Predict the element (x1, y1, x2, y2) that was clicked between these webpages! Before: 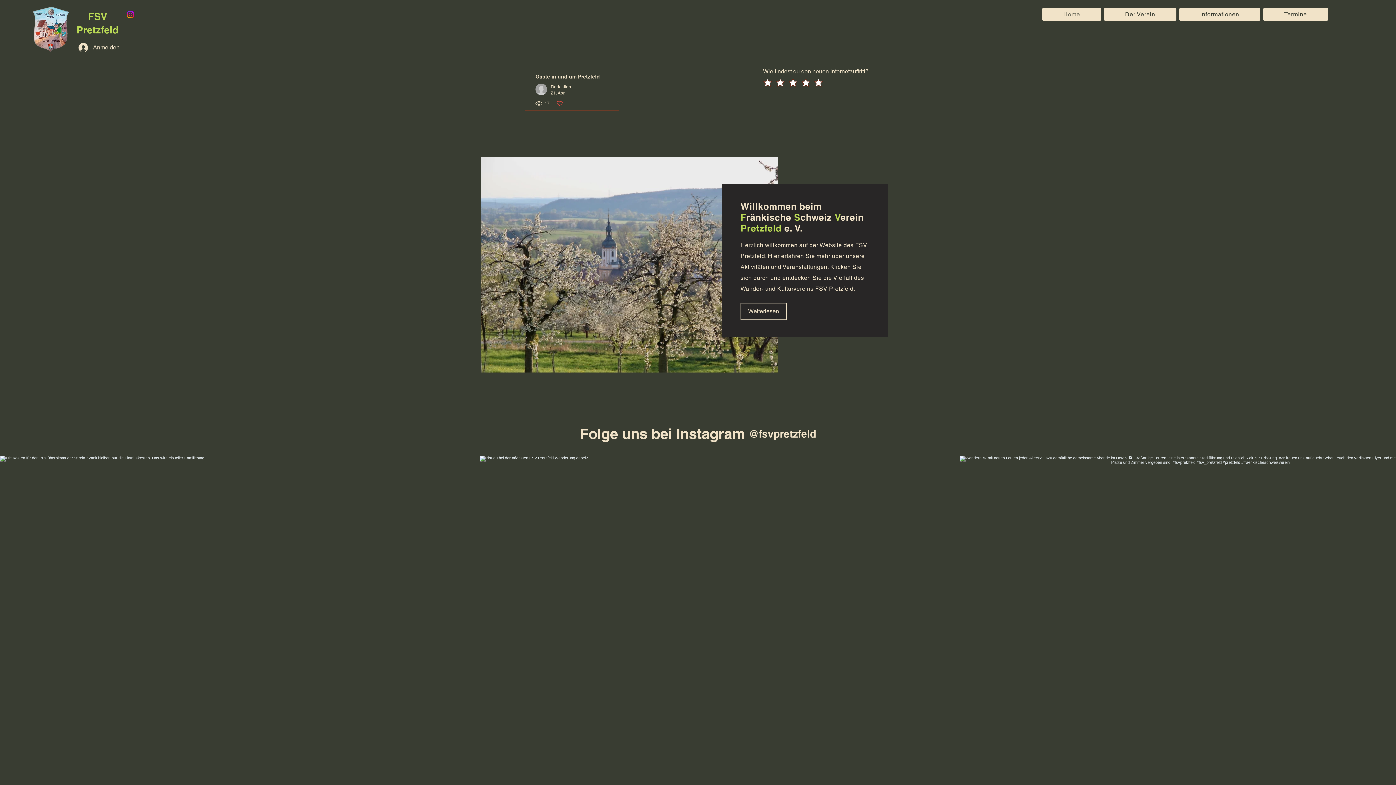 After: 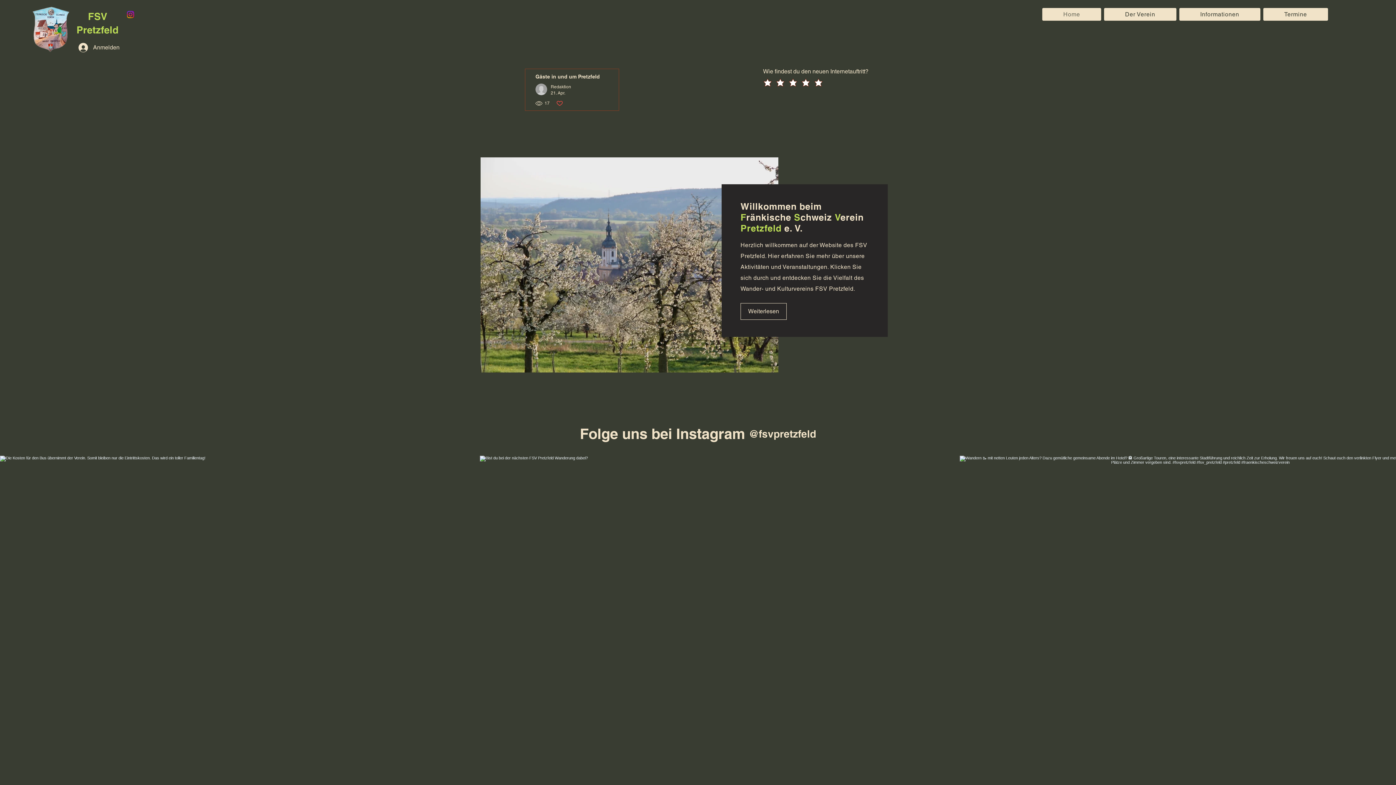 Action: bbox: (1042, 8, 1101, 20) label: Home